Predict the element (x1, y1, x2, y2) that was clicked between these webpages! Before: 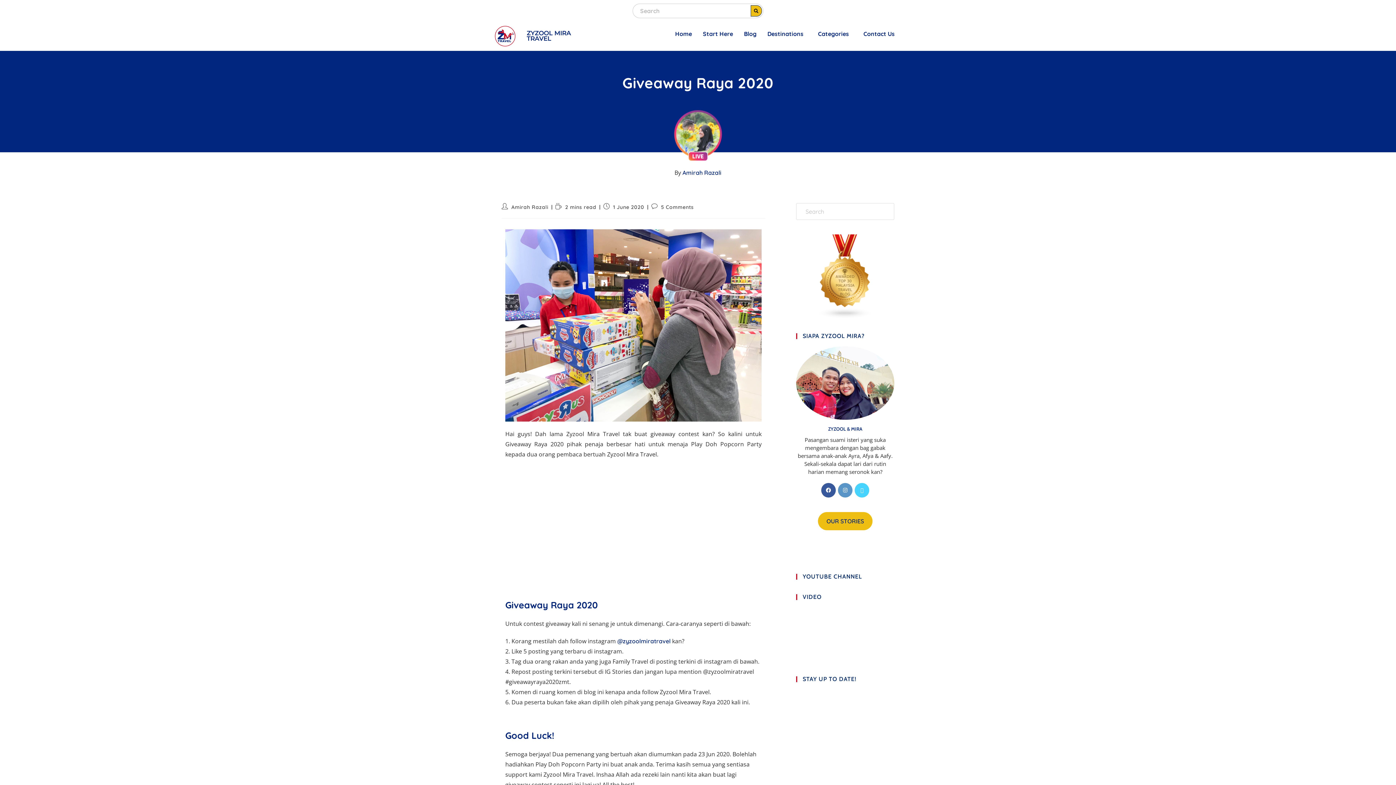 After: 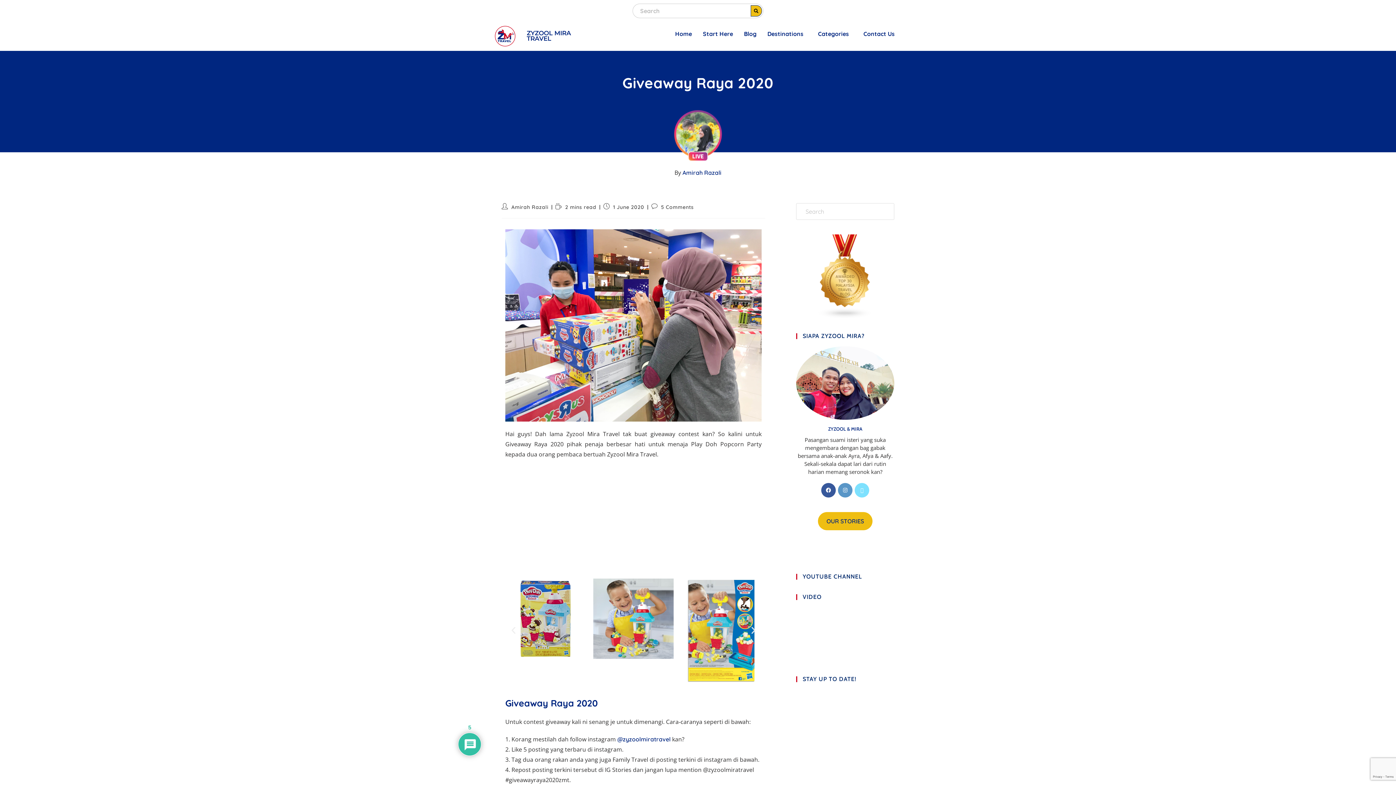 Action: label: X bbox: (854, 483, 869, 497)